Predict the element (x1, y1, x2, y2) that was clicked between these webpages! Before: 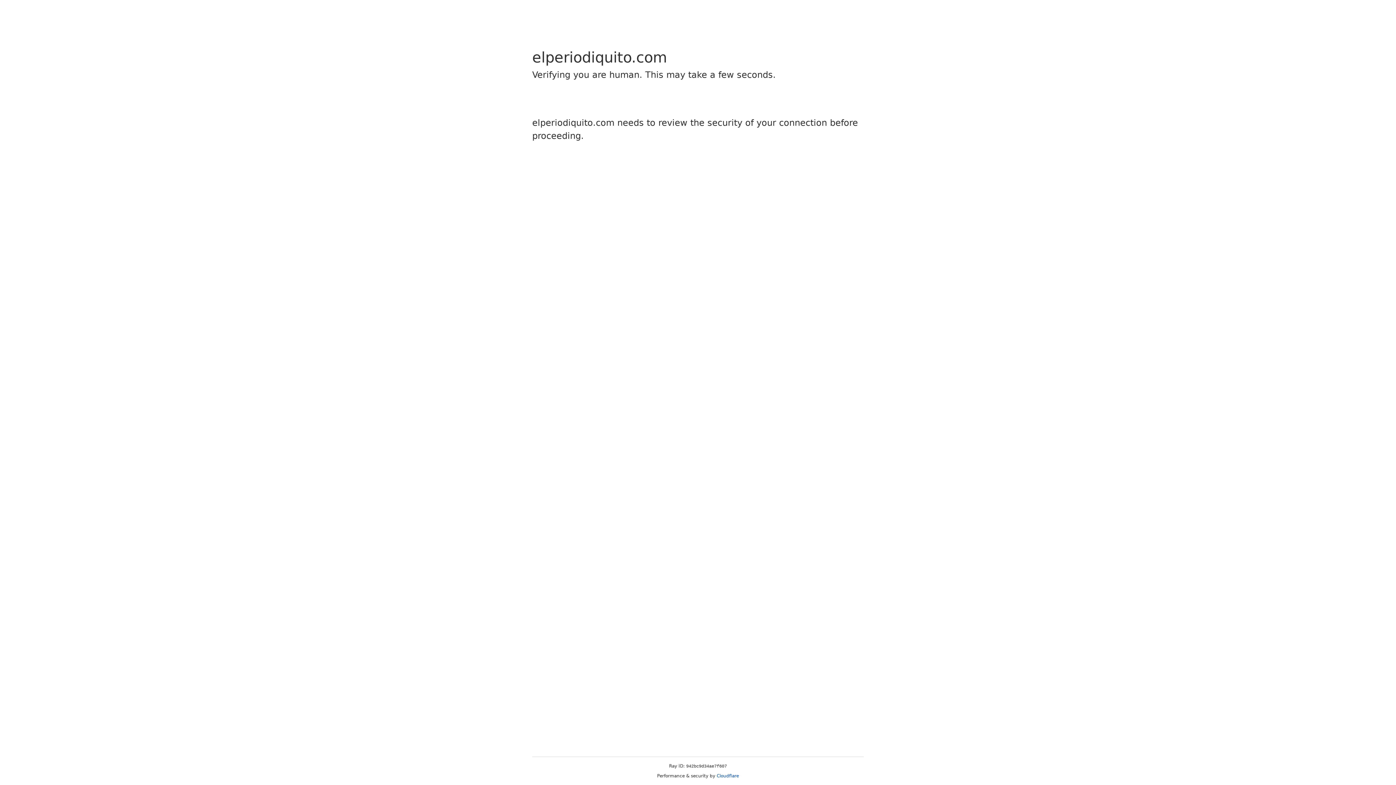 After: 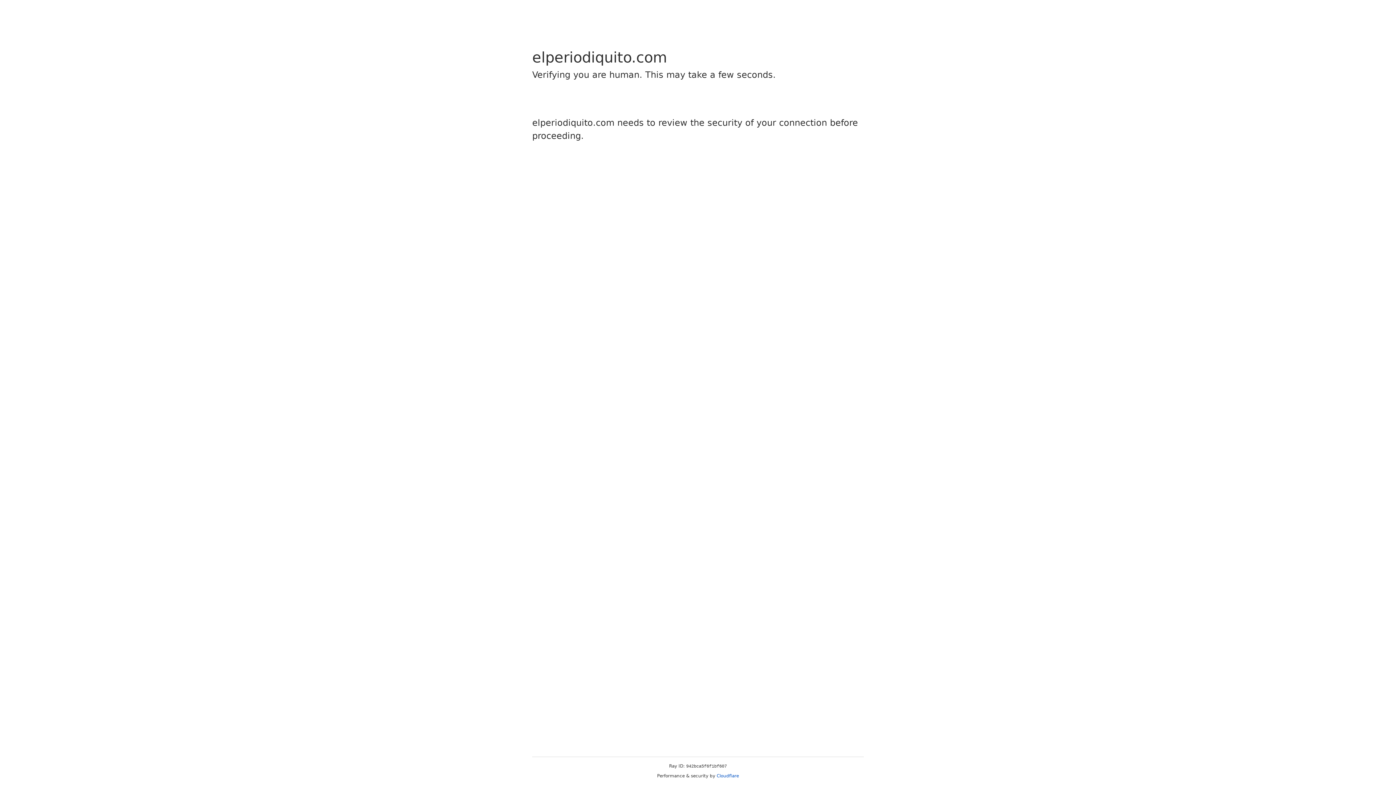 Action: bbox: (716, 773, 739, 778) label: Cloudflare